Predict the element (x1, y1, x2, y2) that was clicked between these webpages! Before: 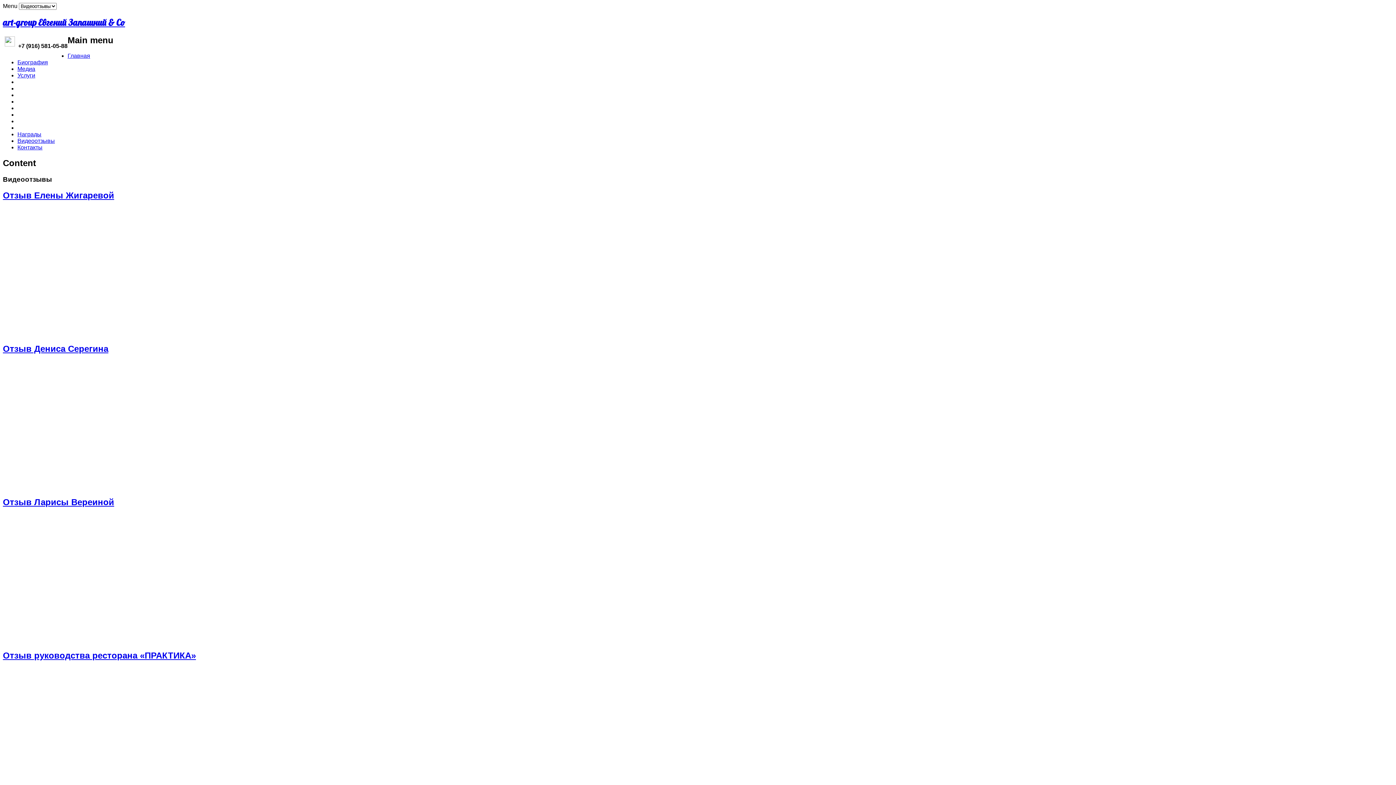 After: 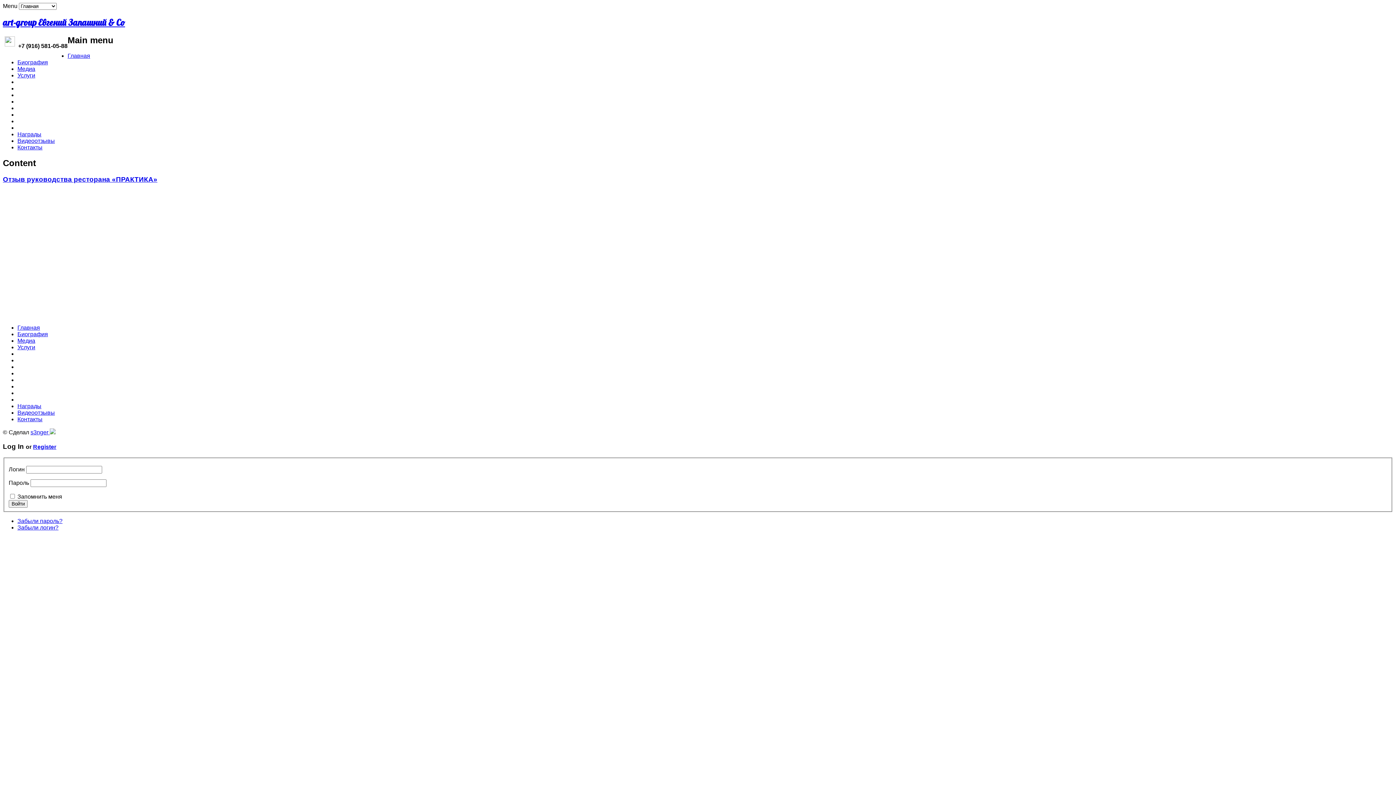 Action: bbox: (2, 650, 196, 660) label: Отзыв руководства ресторана «ПРАКТИКА»